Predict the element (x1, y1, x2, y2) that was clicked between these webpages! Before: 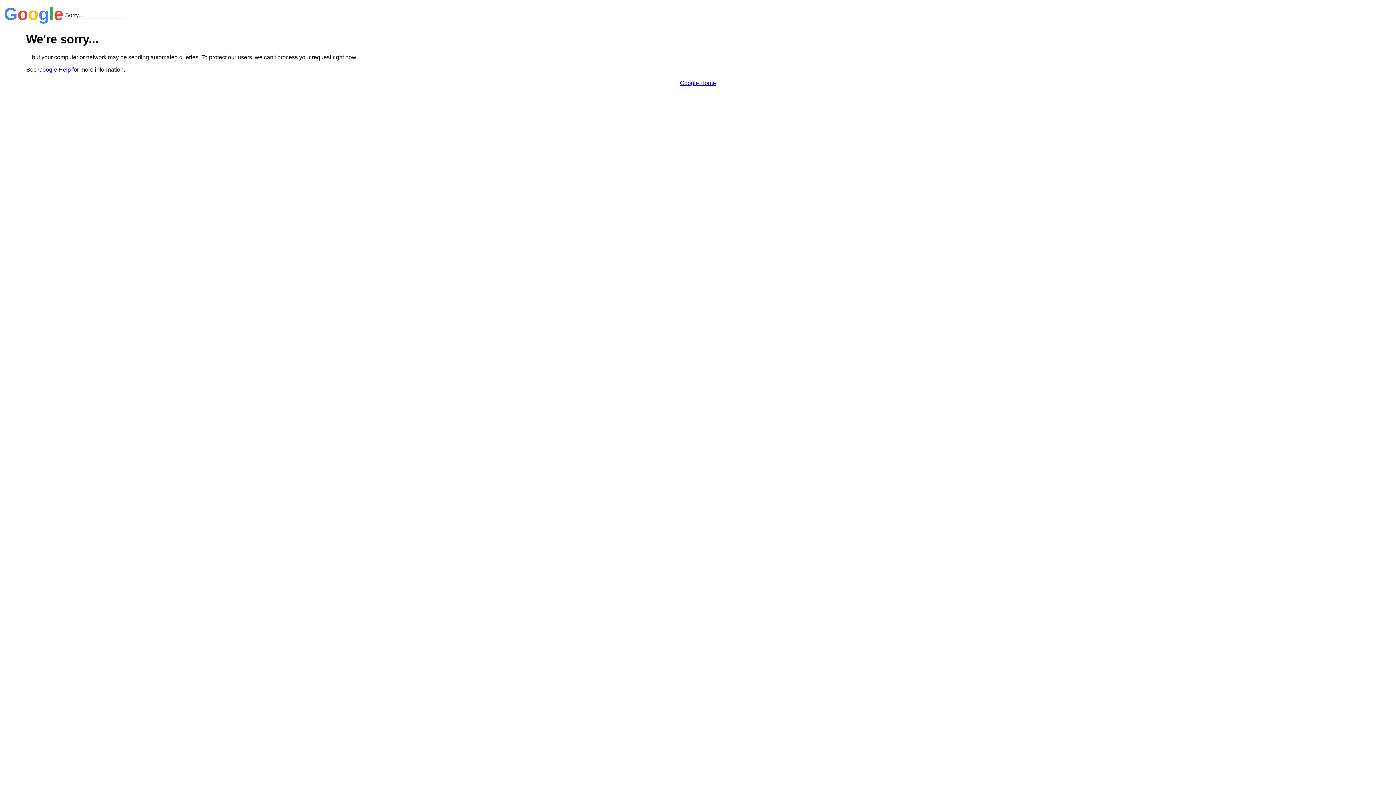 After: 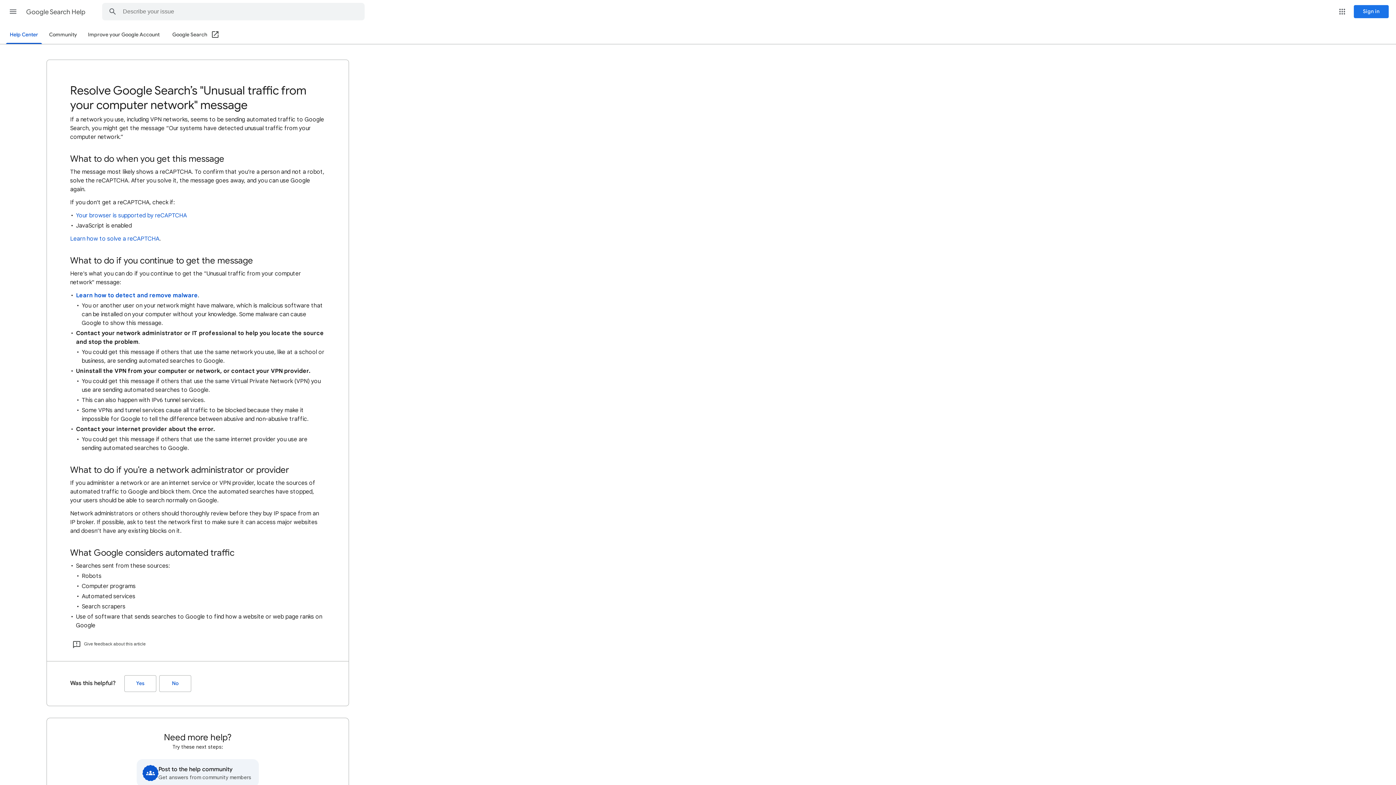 Action: label: Google Help bbox: (38, 66, 70, 72)